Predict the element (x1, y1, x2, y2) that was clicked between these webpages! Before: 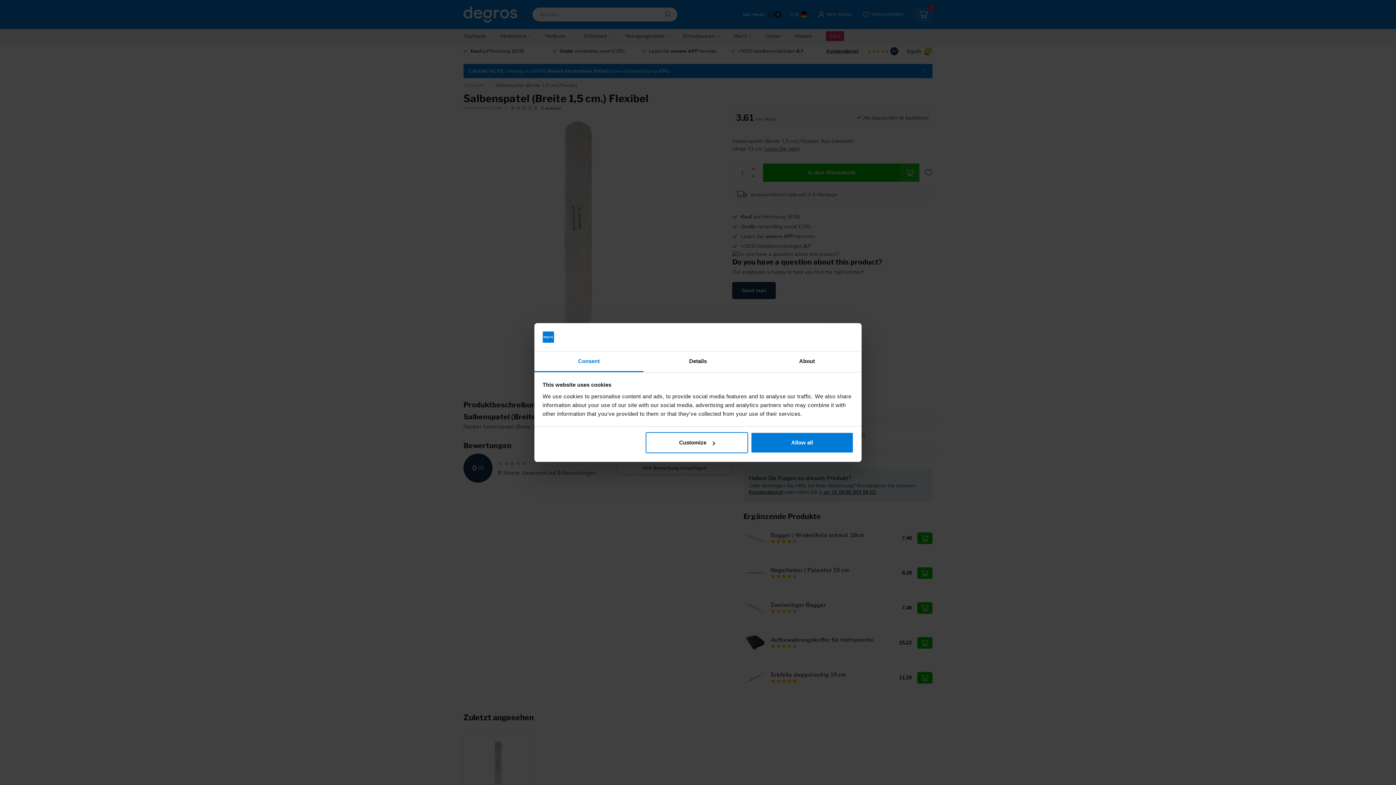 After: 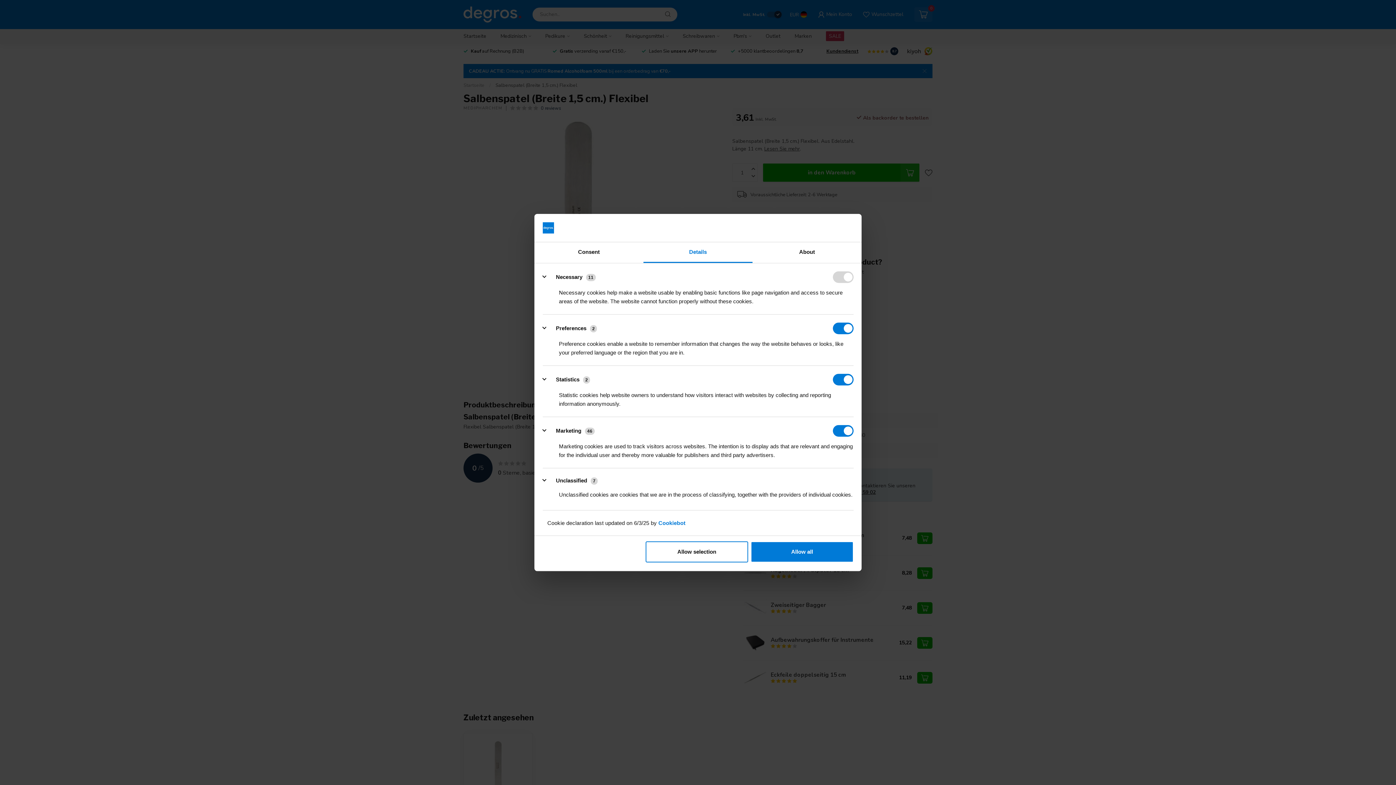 Action: bbox: (643, 351, 752, 372) label: Details